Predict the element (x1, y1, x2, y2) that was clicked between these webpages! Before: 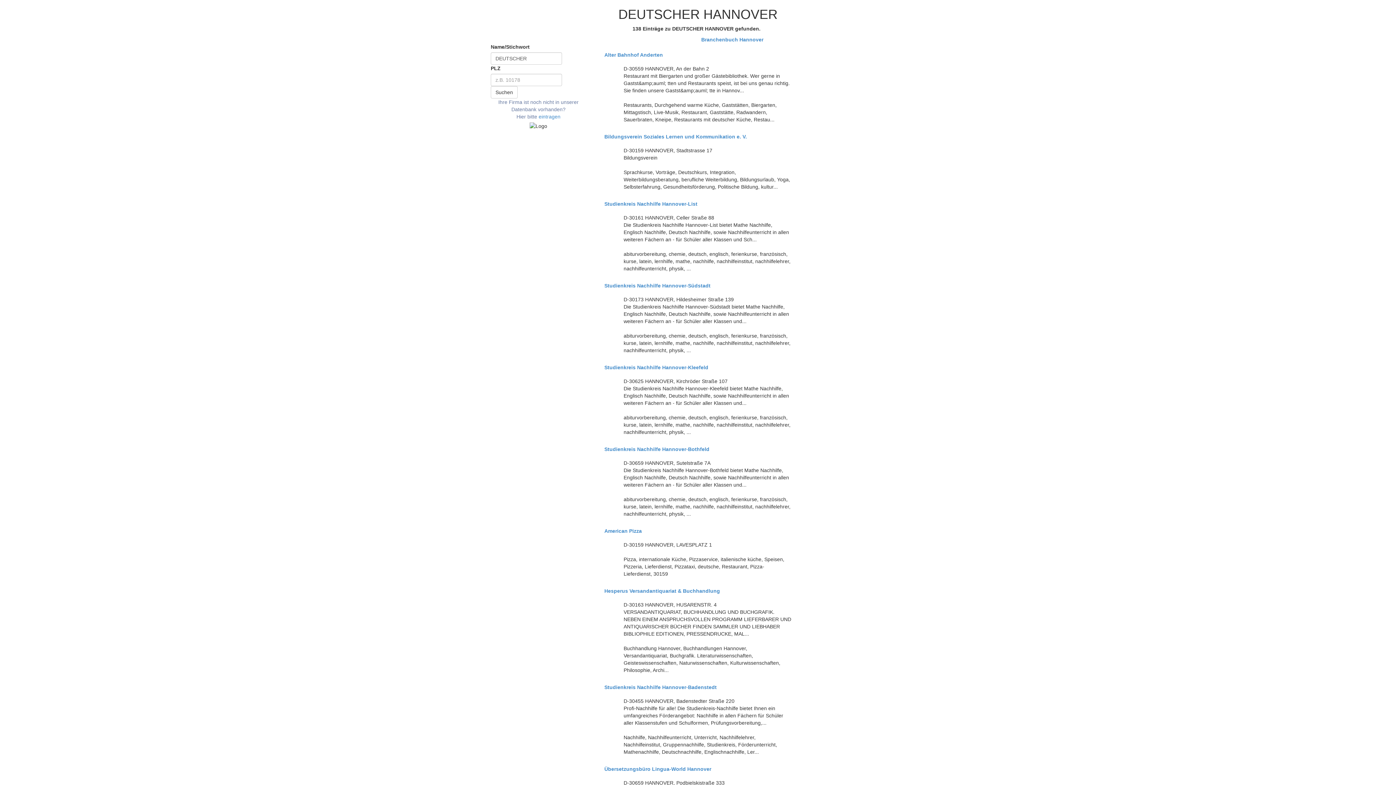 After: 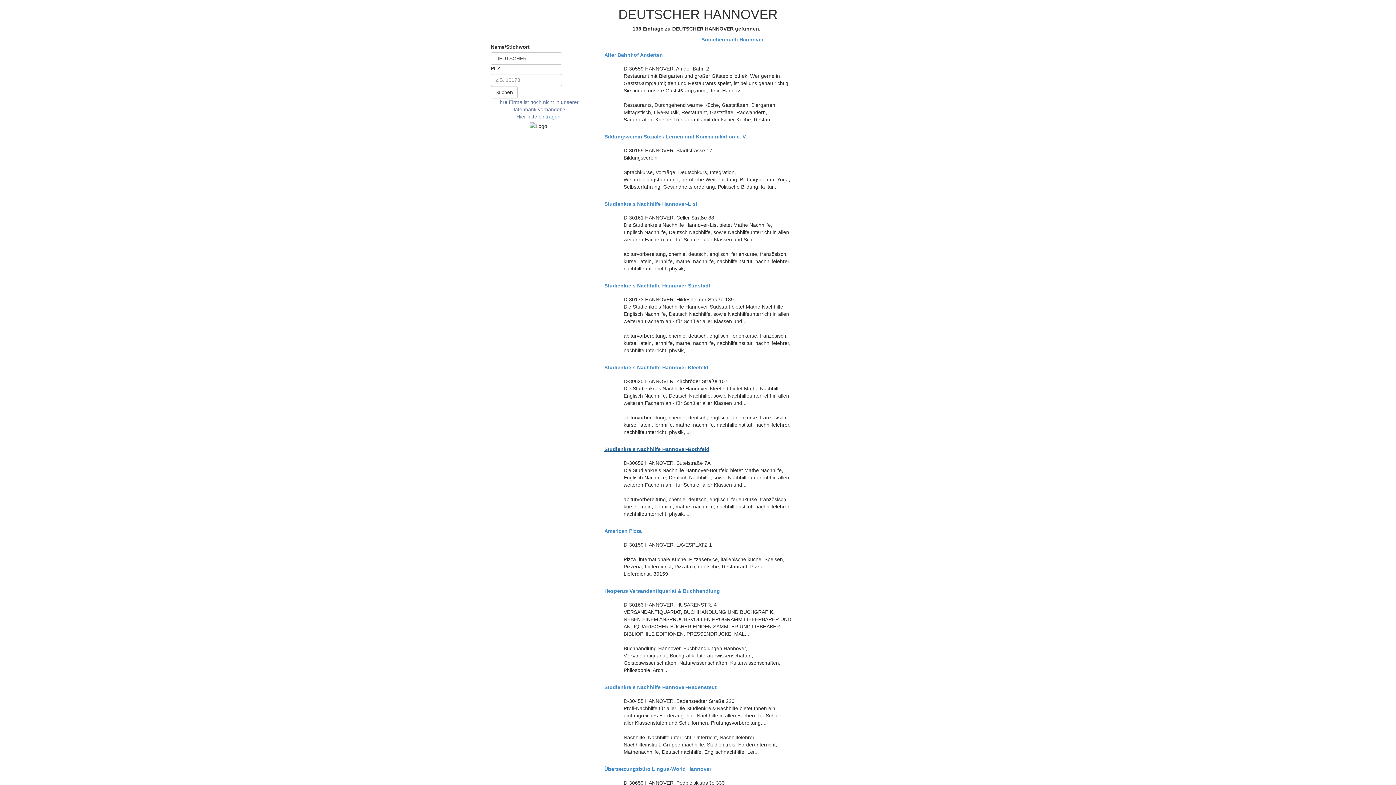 Action: label: Studienkreis Nachhilfe Hannover-Bothfeld bbox: (604, 446, 791, 452)